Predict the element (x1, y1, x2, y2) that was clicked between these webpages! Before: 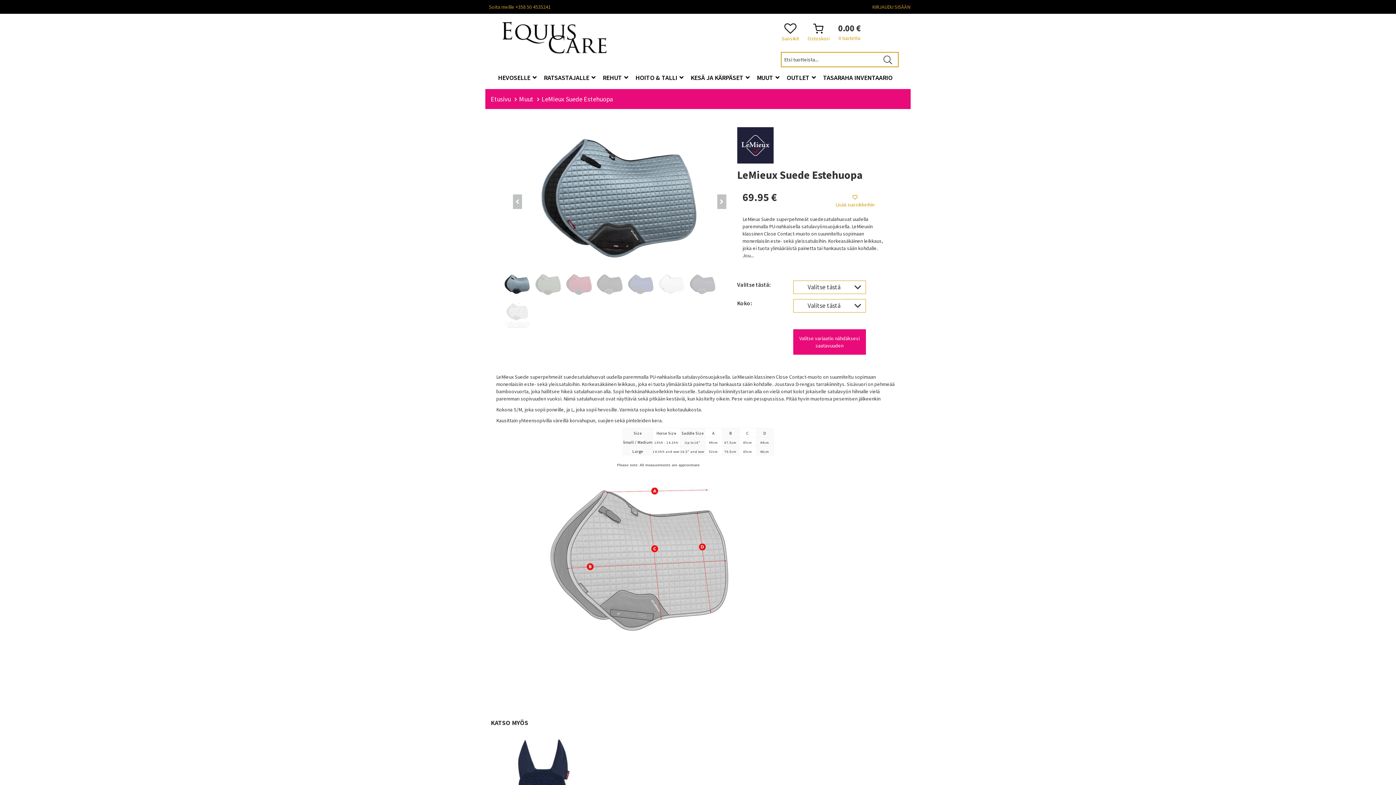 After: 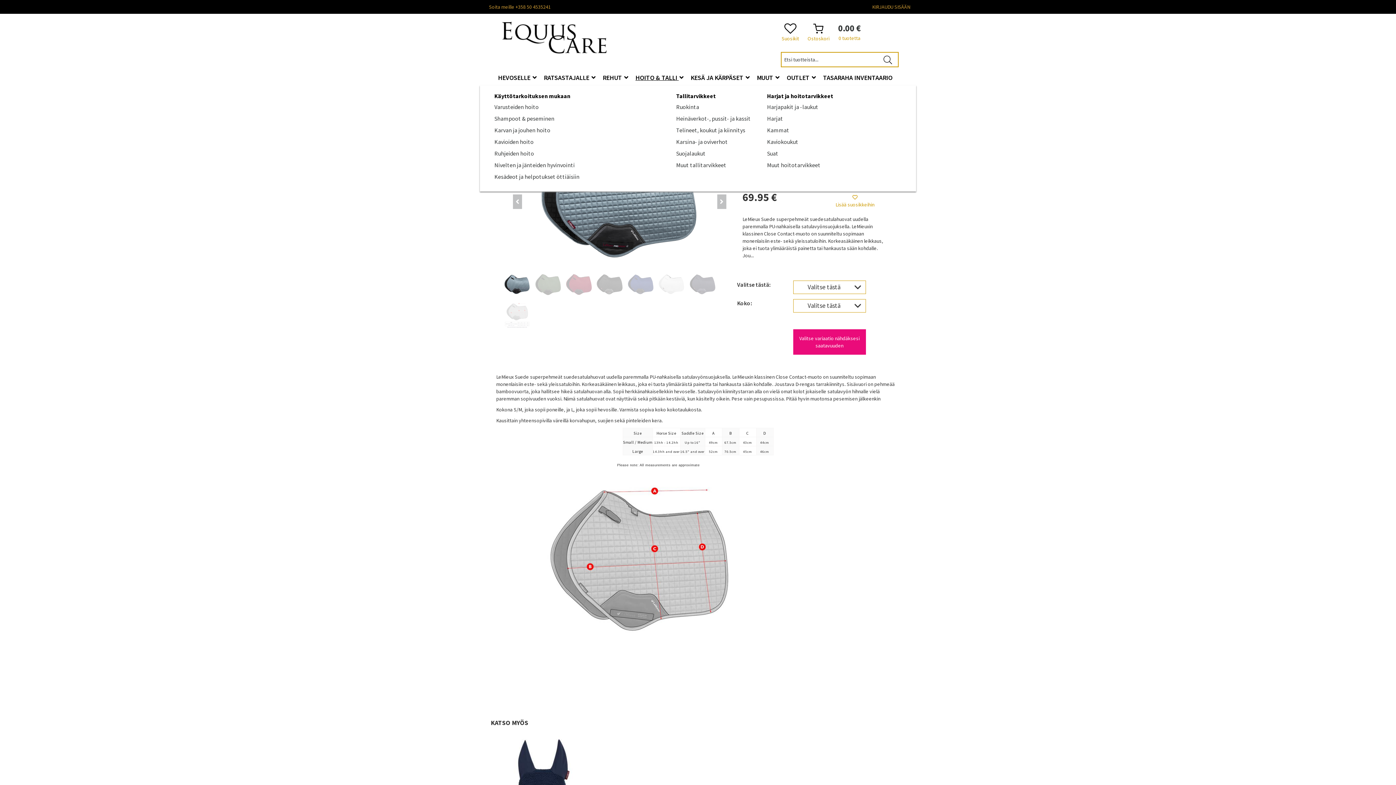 Action: label: HOITO & TALLI  bbox: (635, 73, 685, 81)